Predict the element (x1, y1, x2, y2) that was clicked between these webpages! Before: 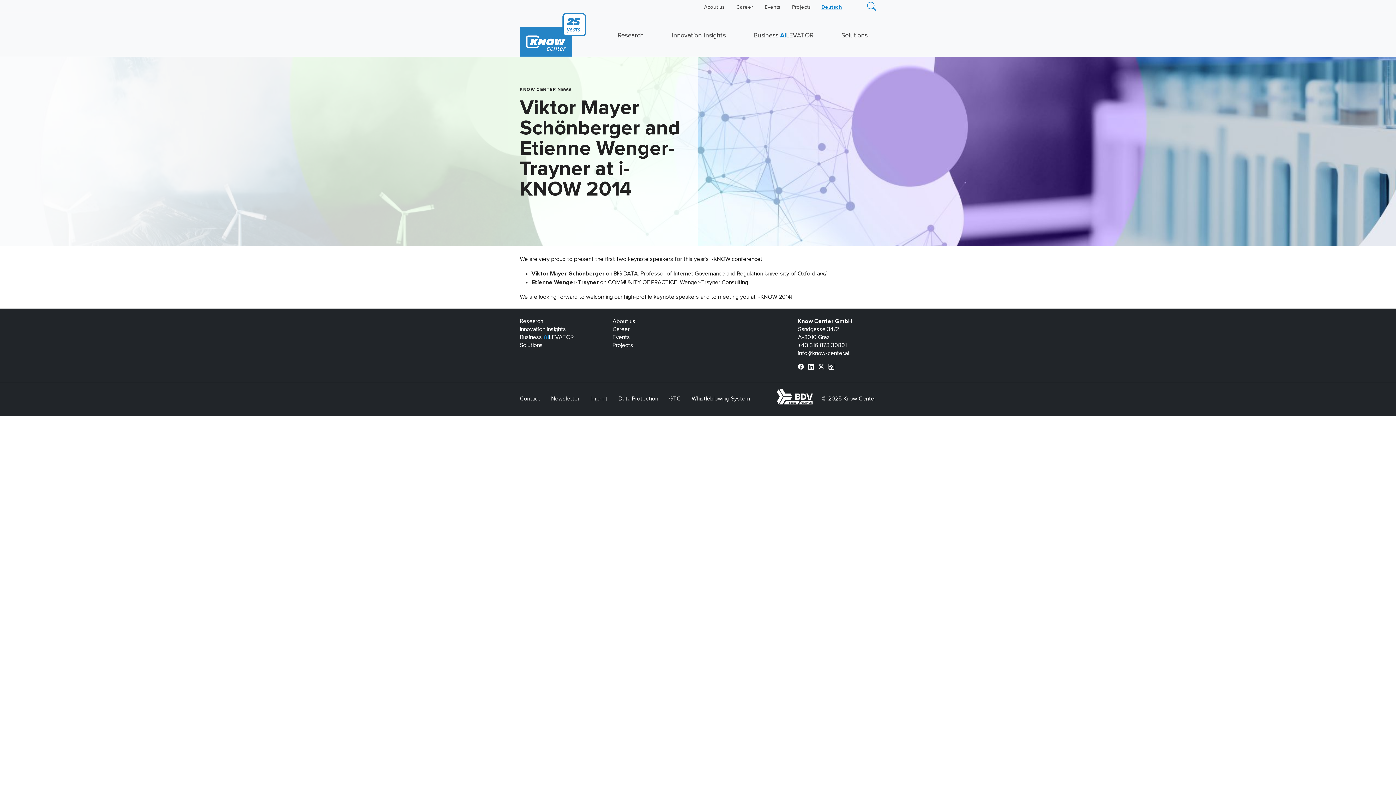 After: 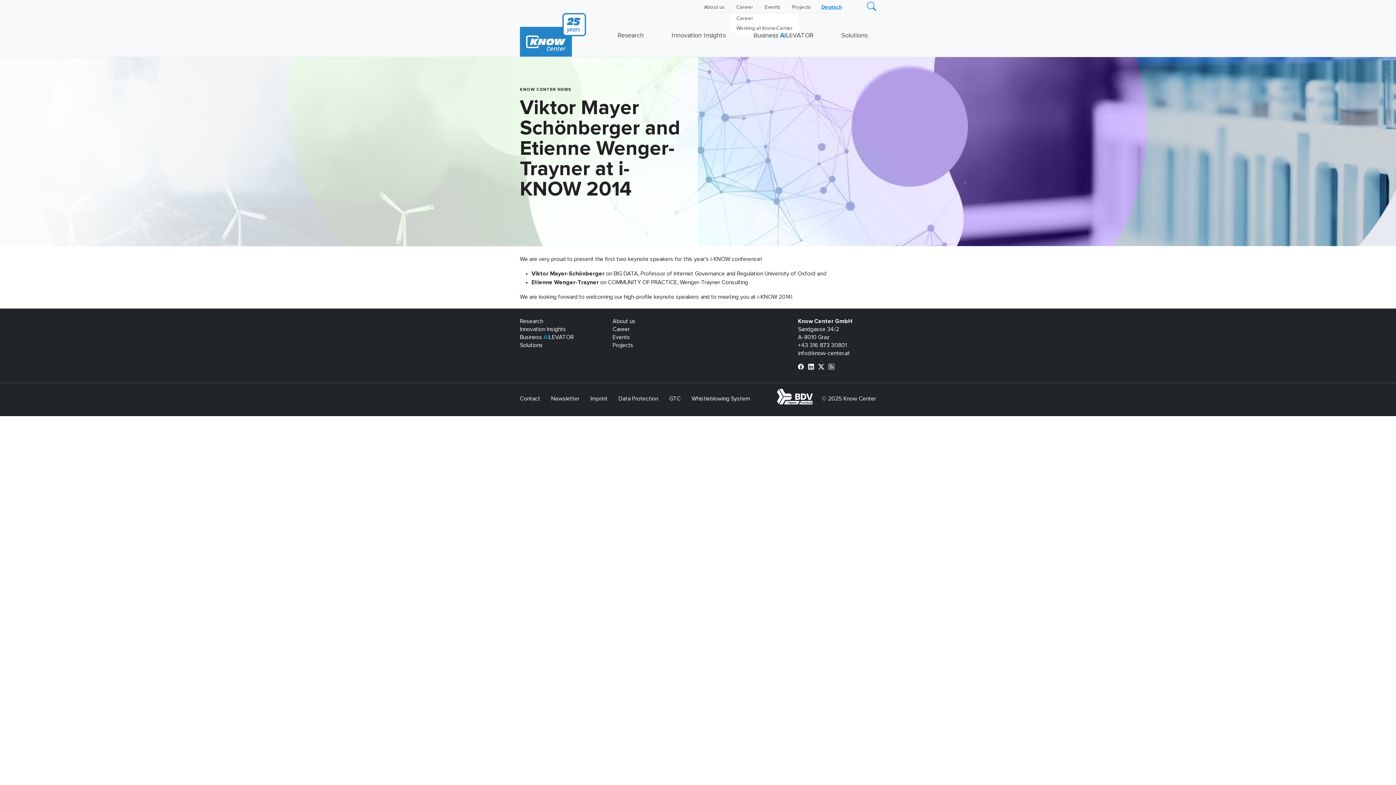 Action: bbox: (730, 1, 759, 12) label: Career